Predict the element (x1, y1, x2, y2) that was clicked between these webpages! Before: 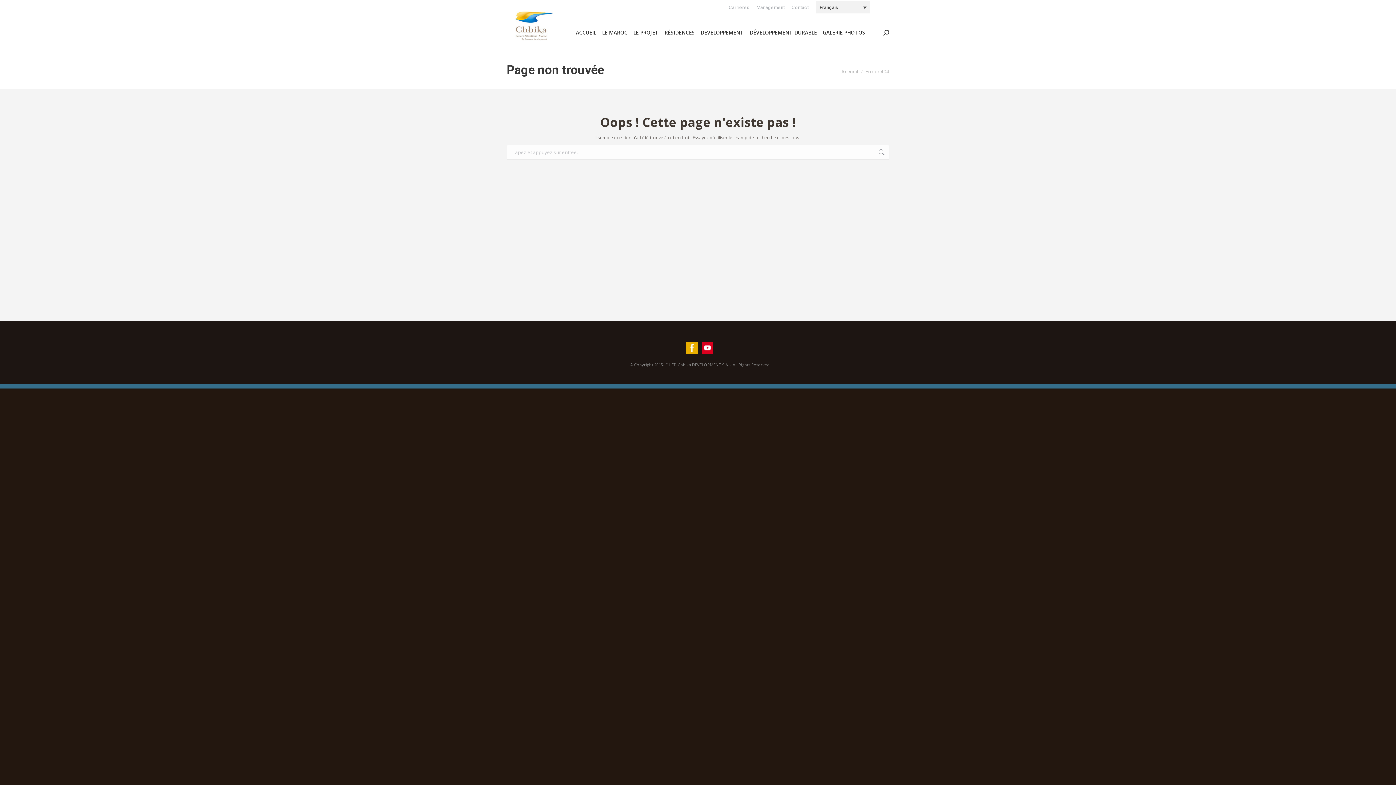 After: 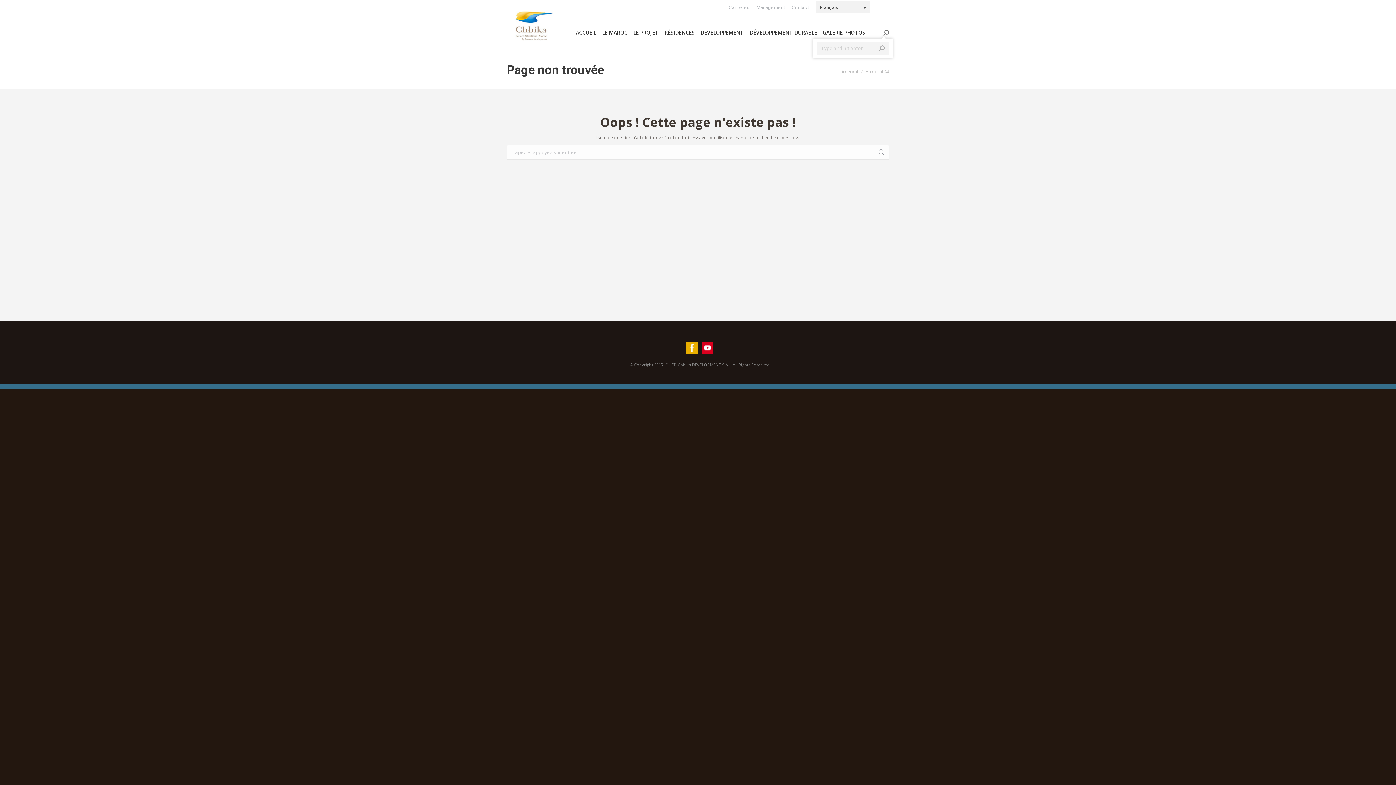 Action: bbox: (883, 29, 889, 35)